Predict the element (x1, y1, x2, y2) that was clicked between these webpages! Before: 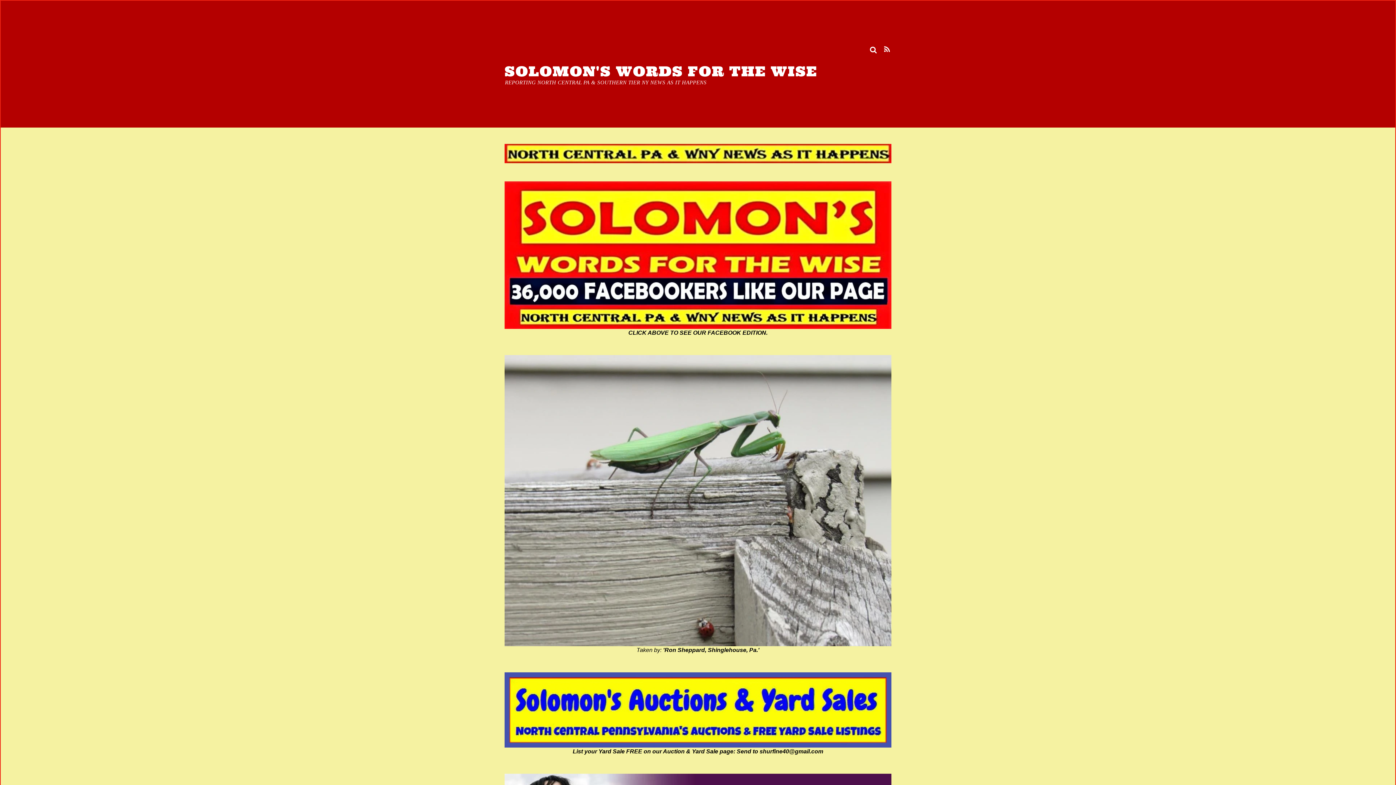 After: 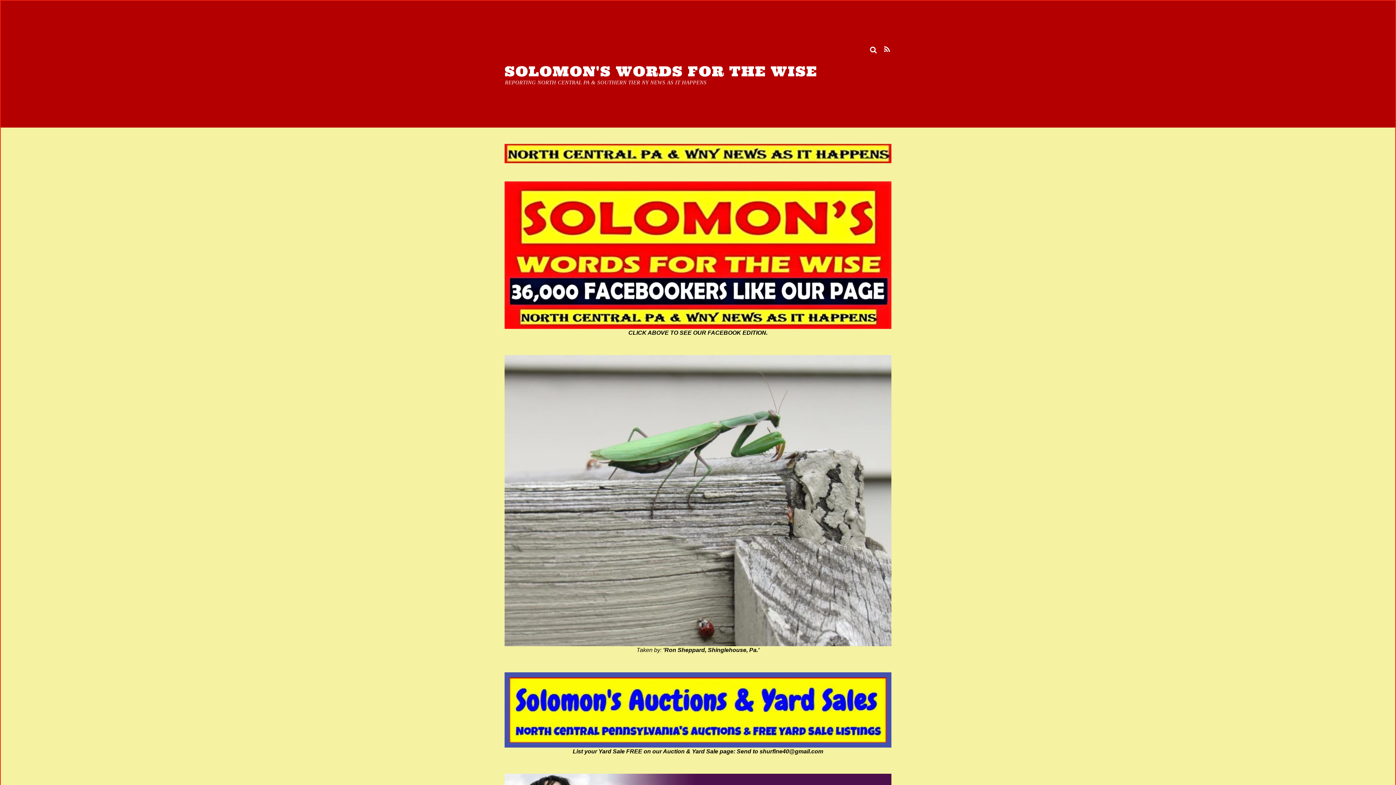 Action: bbox: (504, 62, 817, 80) label: SOLOMON'S WORDS FOR THE WISE